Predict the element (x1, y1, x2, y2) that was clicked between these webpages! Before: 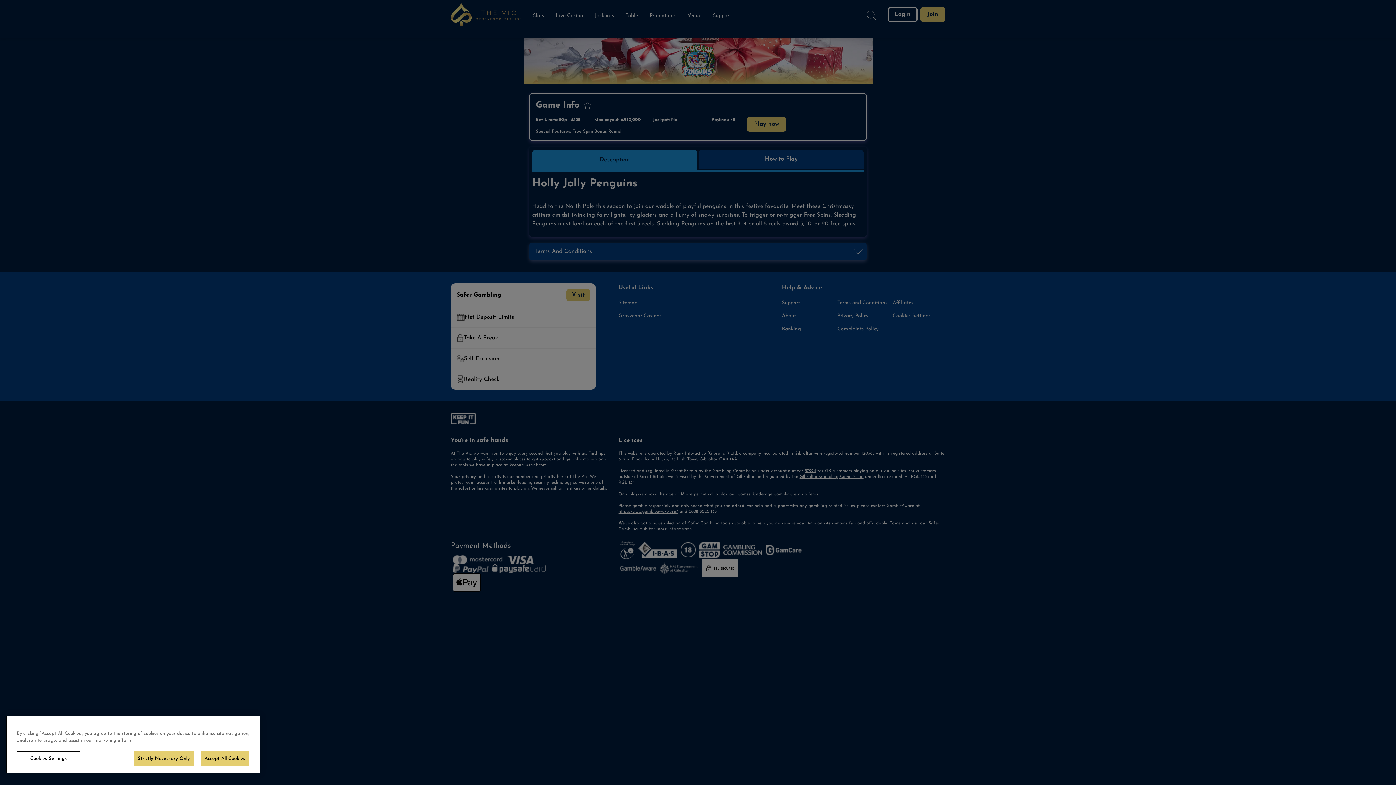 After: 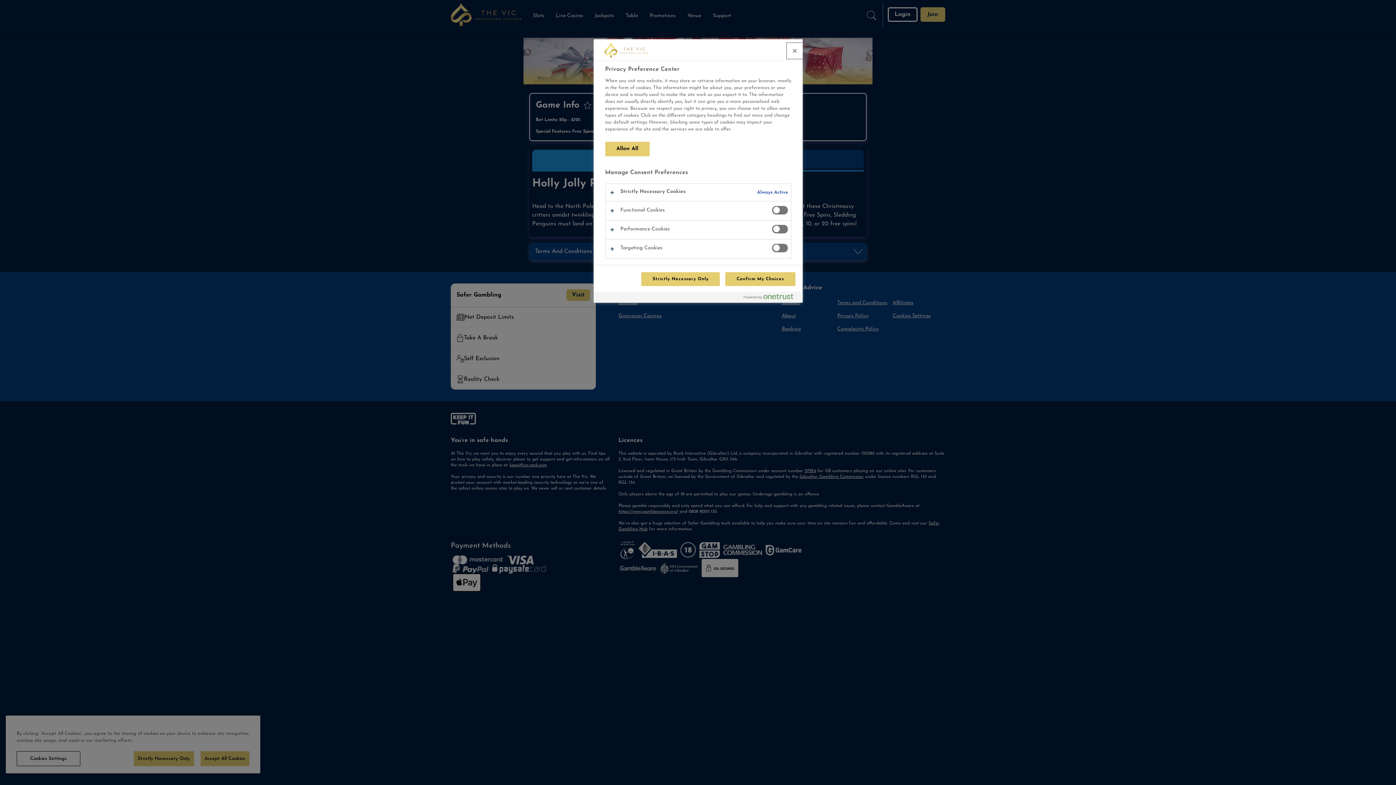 Action: label: Cookies Settings bbox: (16, 751, 80, 766)